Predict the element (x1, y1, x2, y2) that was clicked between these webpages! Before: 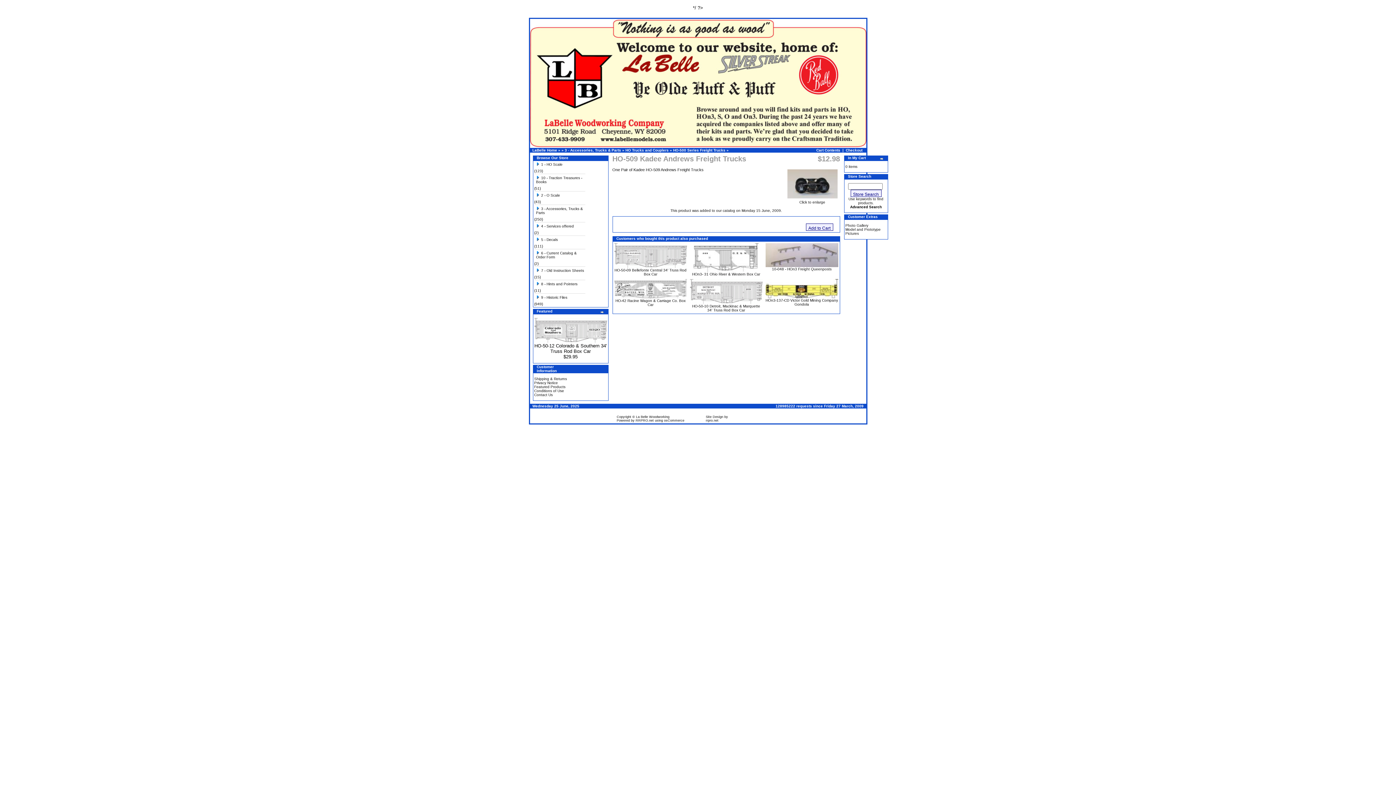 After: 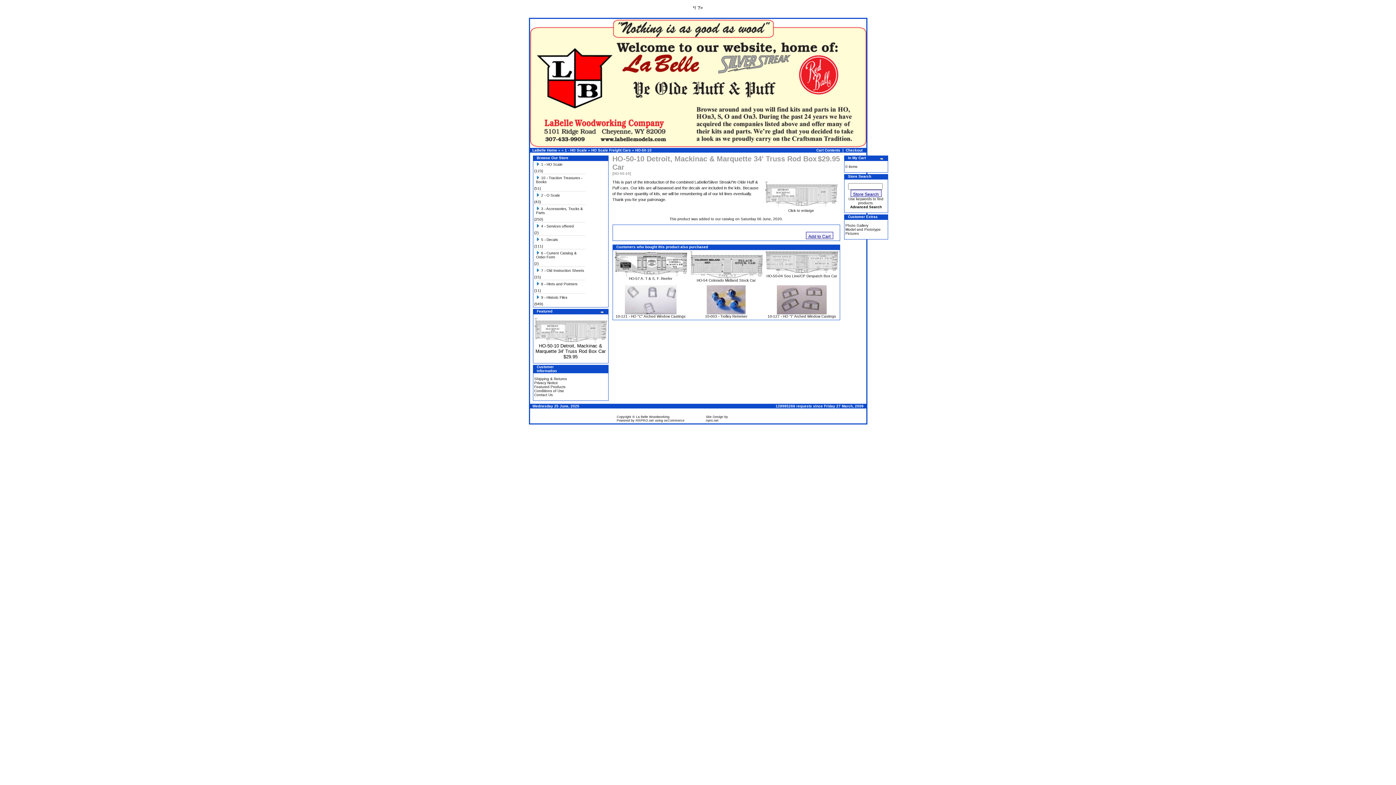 Action: bbox: (690, 301, 762, 305)